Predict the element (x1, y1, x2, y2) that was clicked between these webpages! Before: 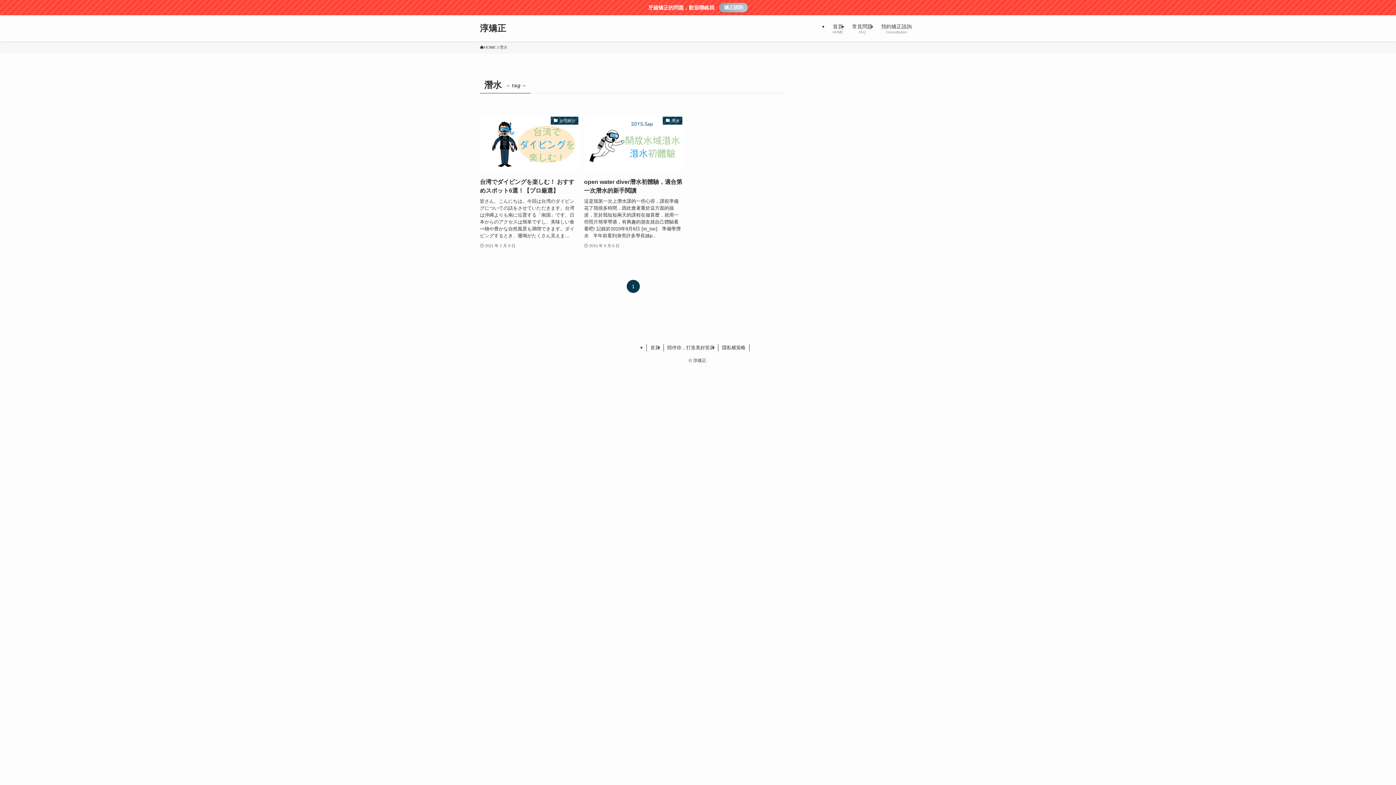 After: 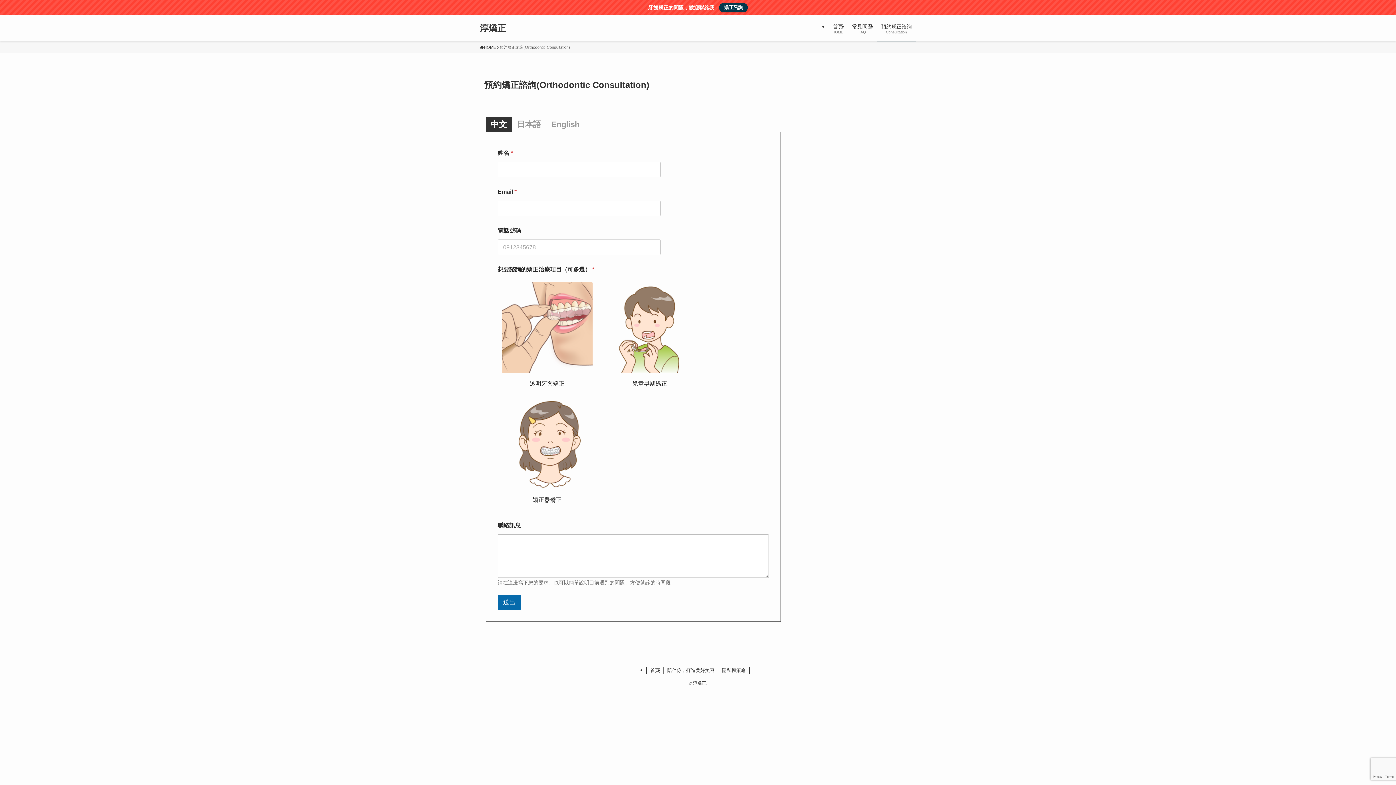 Action: bbox: (663, 344, 718, 351) label: 陪伴你，打造美好笑容